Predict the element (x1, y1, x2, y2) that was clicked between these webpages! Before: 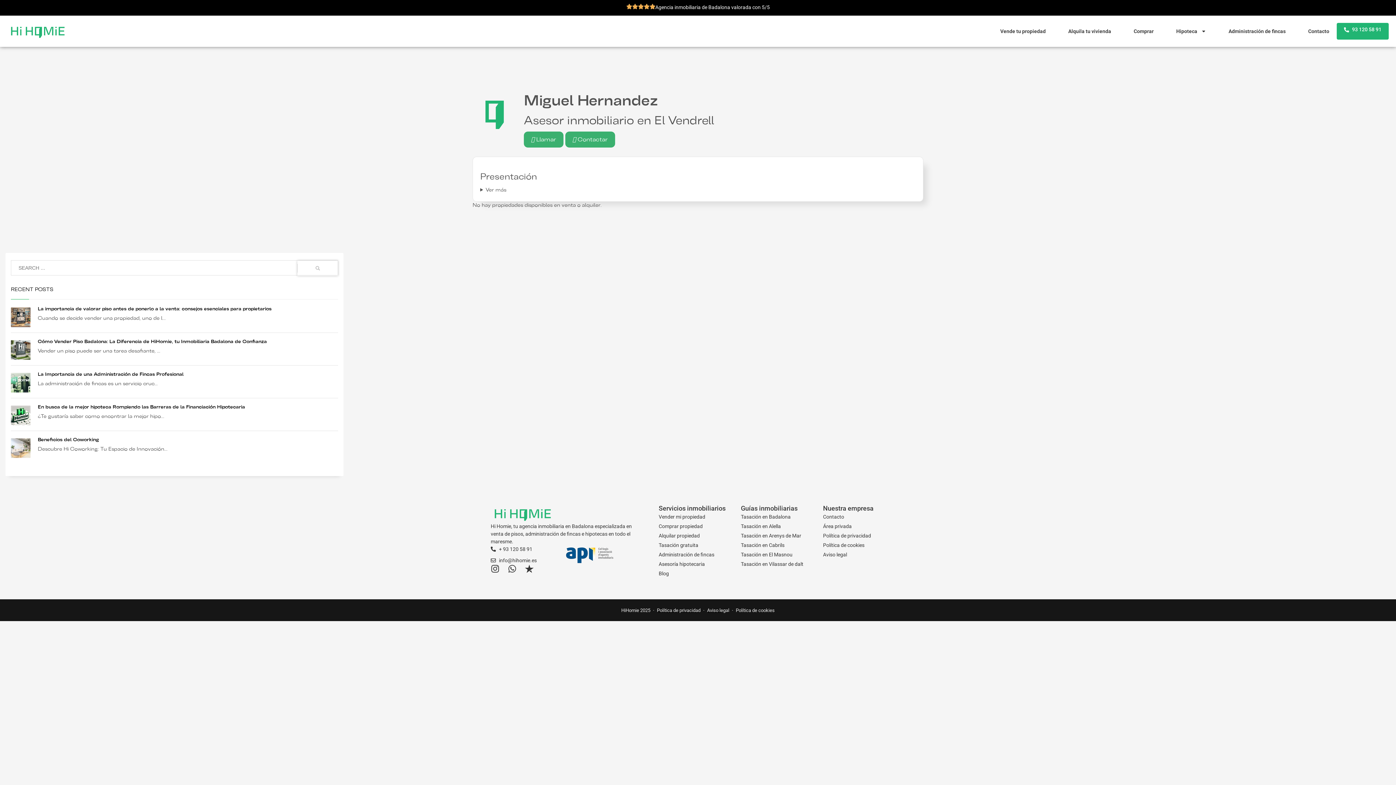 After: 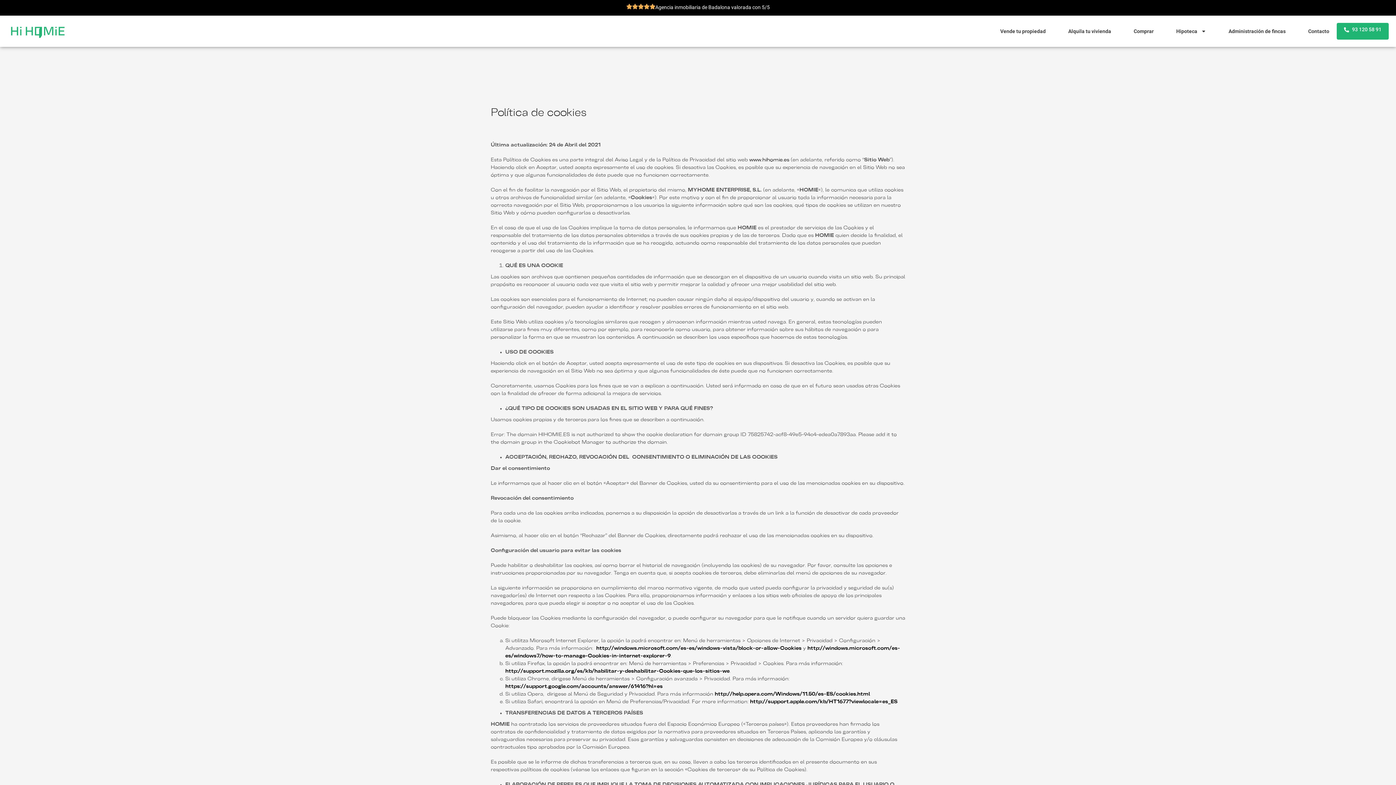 Action: bbox: (823, 541, 905, 549) label: Política de cookies